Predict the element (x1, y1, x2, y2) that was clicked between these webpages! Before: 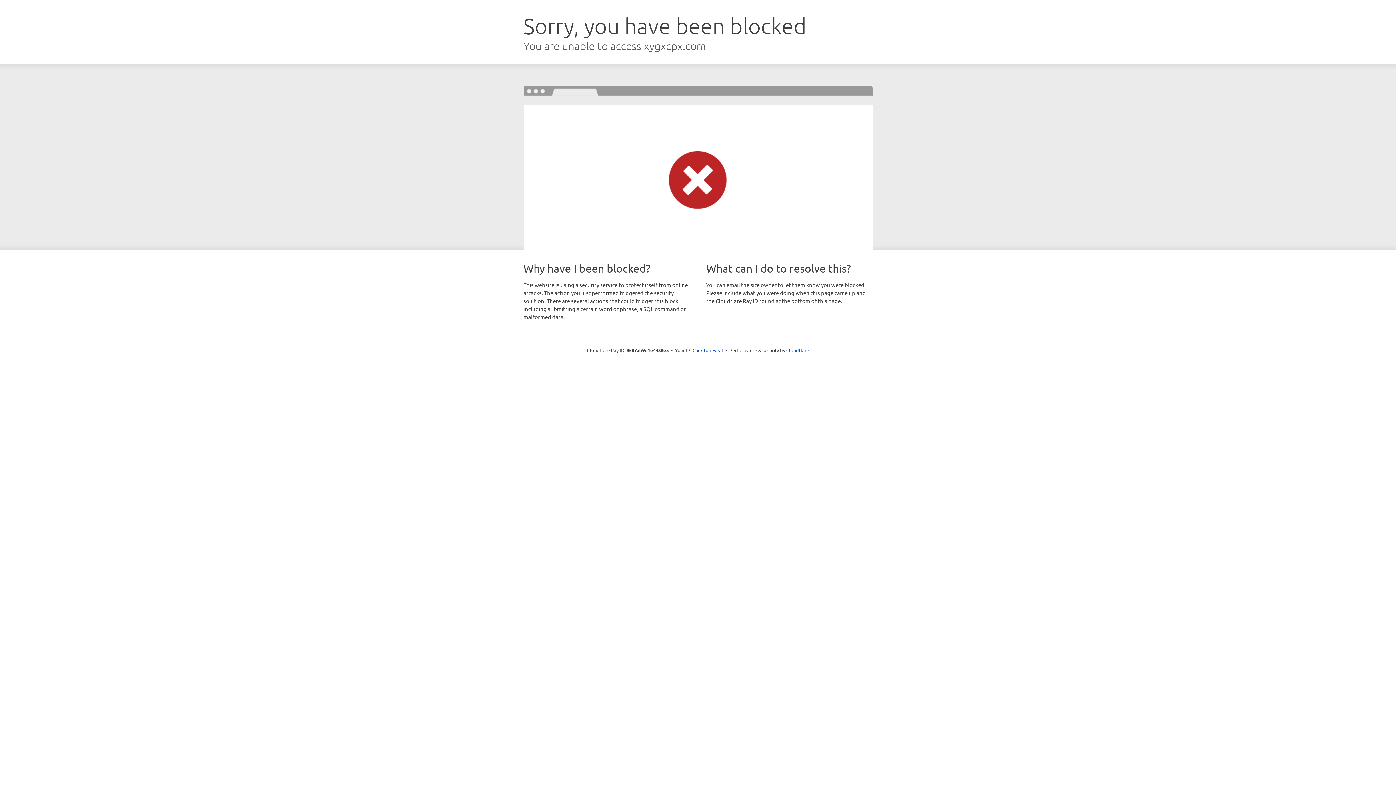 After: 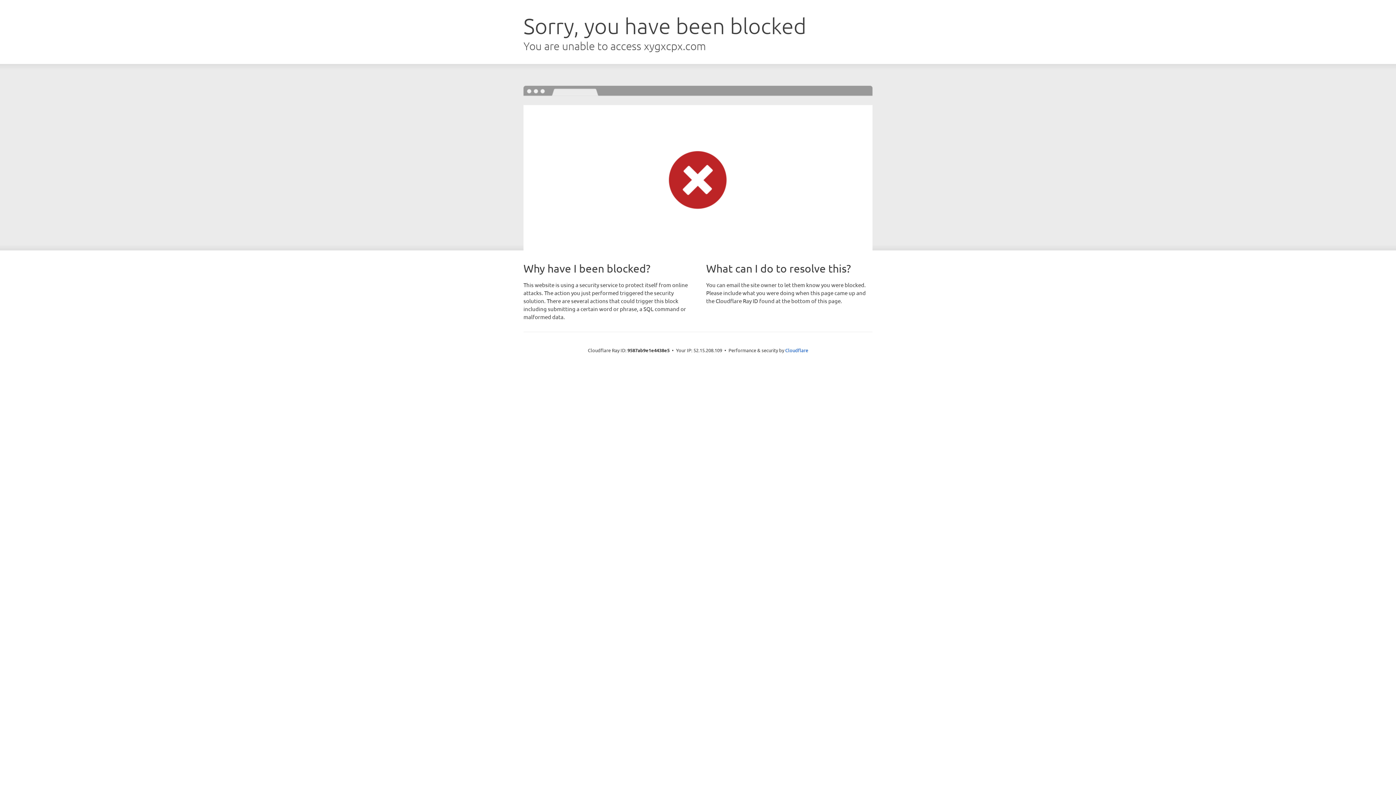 Action: label: Click to reveal bbox: (692, 346, 723, 353)